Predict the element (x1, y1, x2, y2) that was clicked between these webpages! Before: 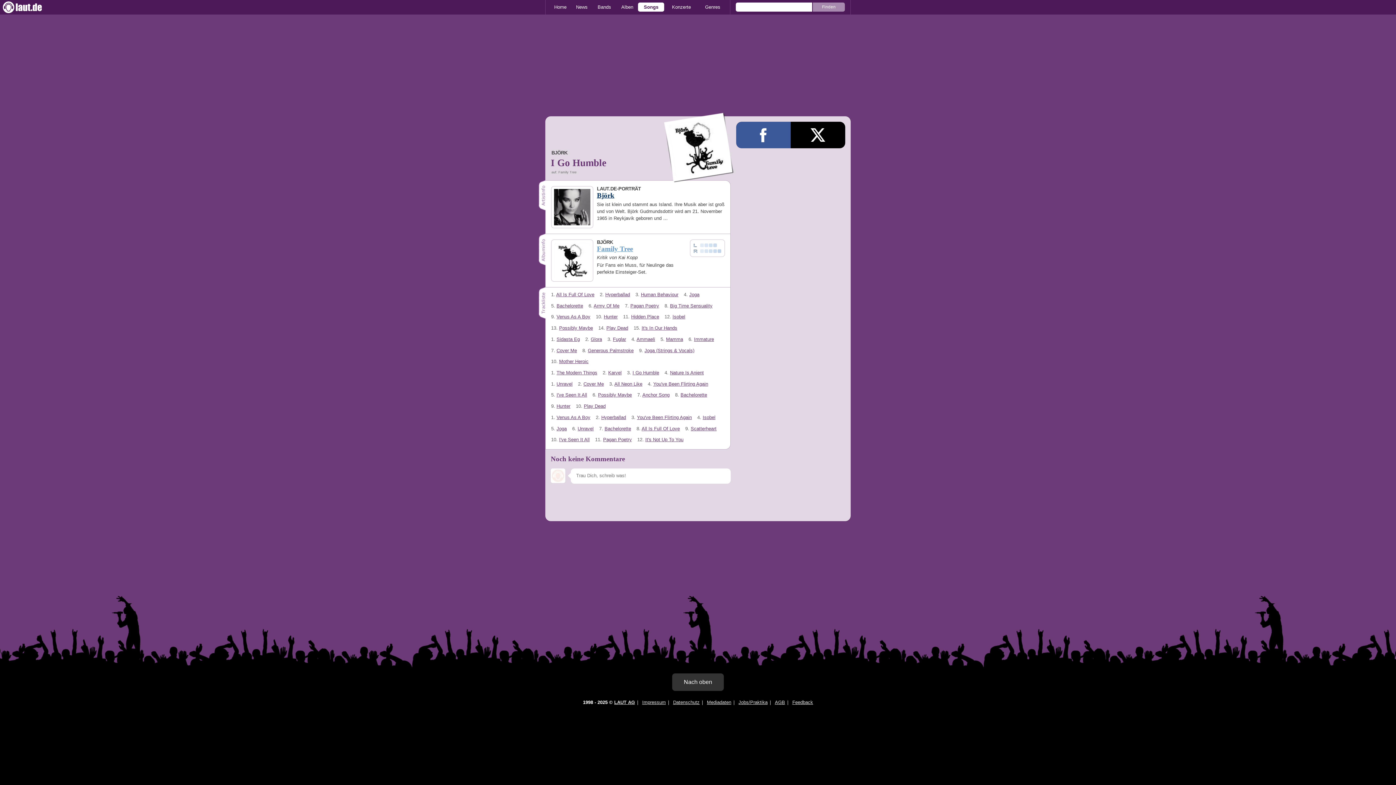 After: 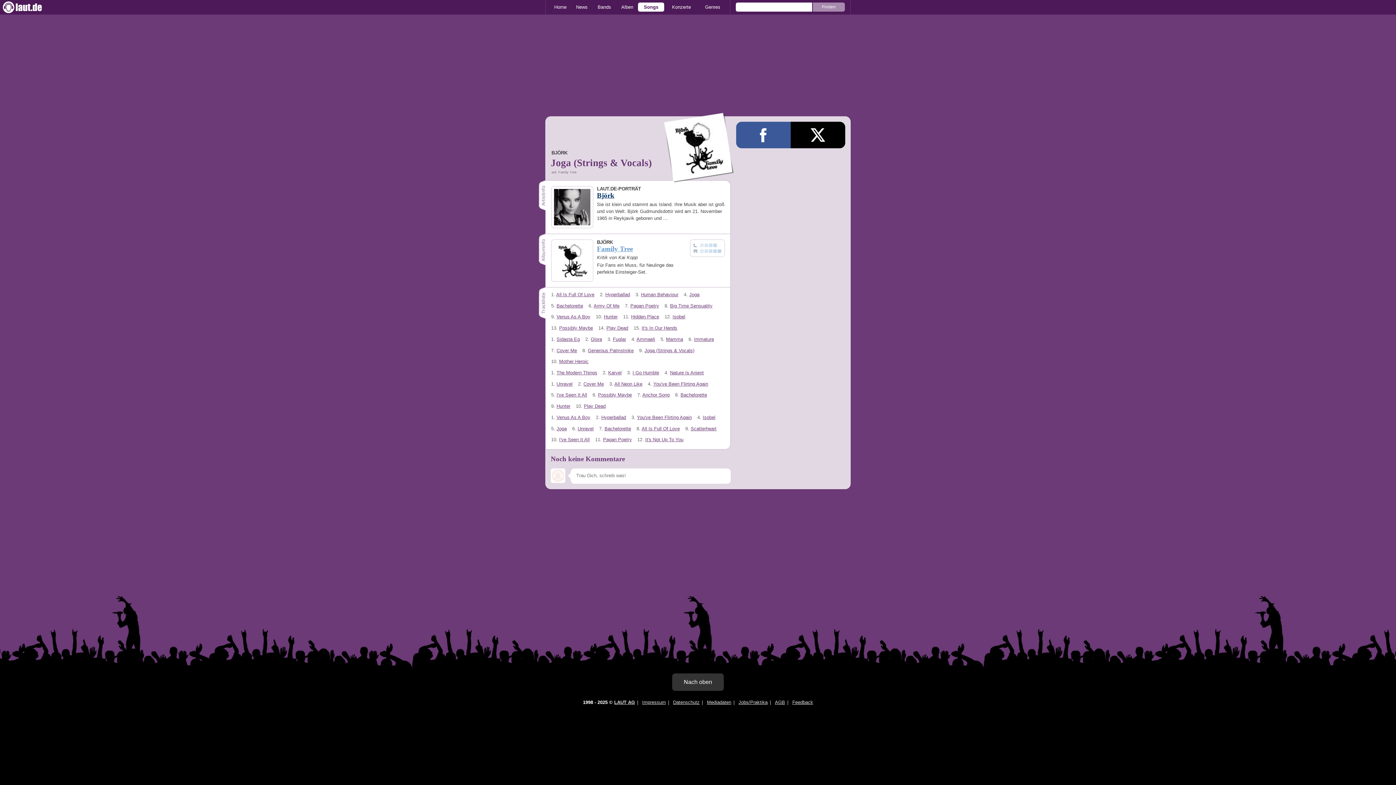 Action: label: Joga (Strings & Vocals) bbox: (644, 347, 694, 353)